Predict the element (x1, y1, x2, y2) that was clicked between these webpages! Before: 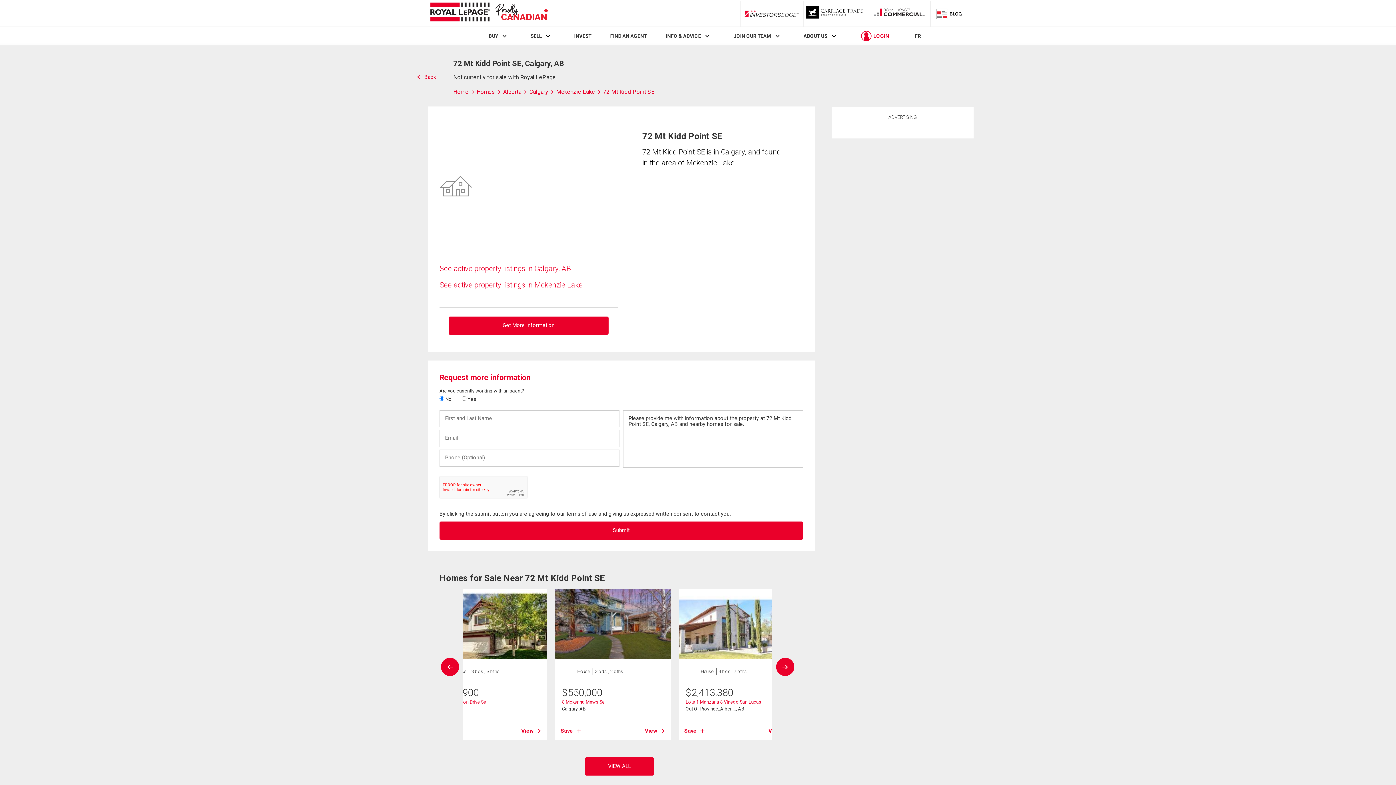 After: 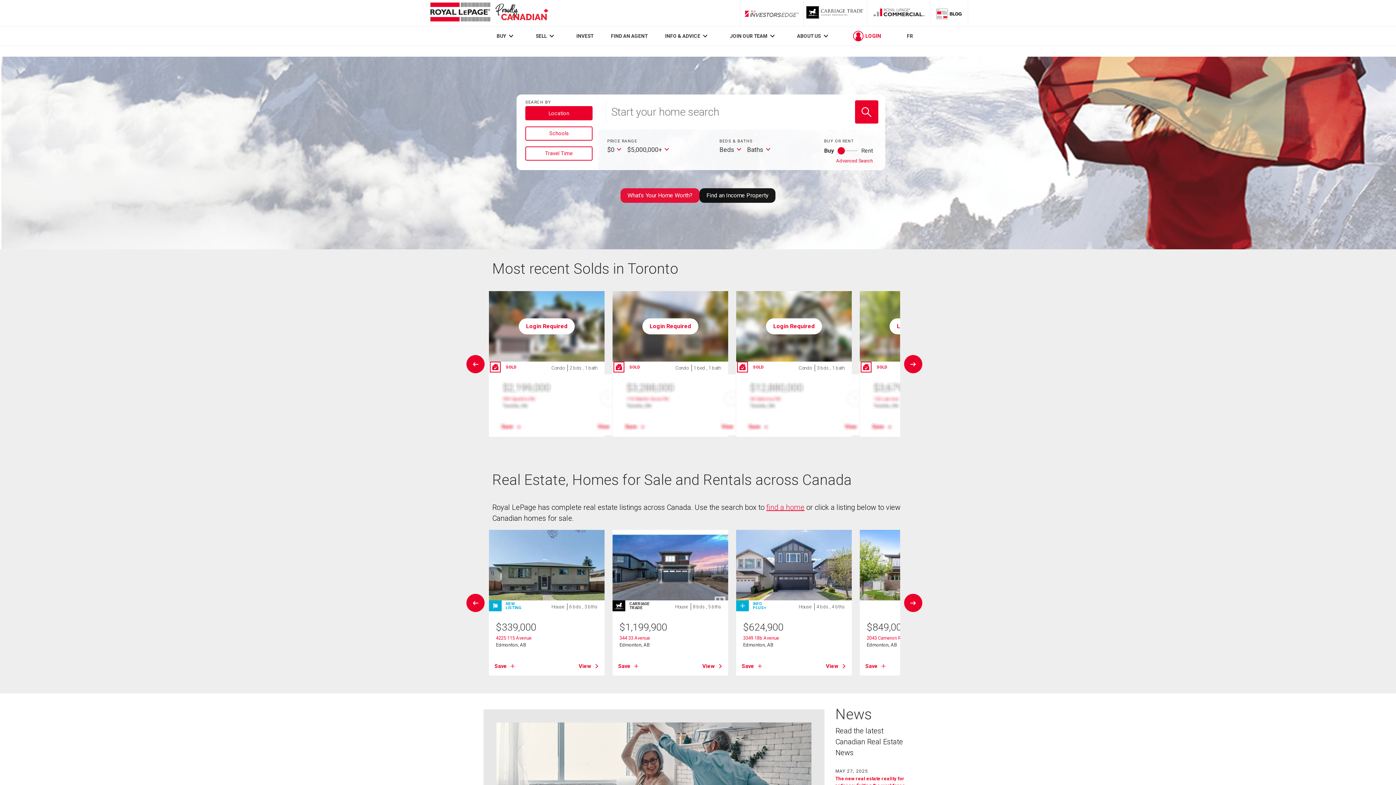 Action: label: BUY bbox: (488, 33, 498, 39)